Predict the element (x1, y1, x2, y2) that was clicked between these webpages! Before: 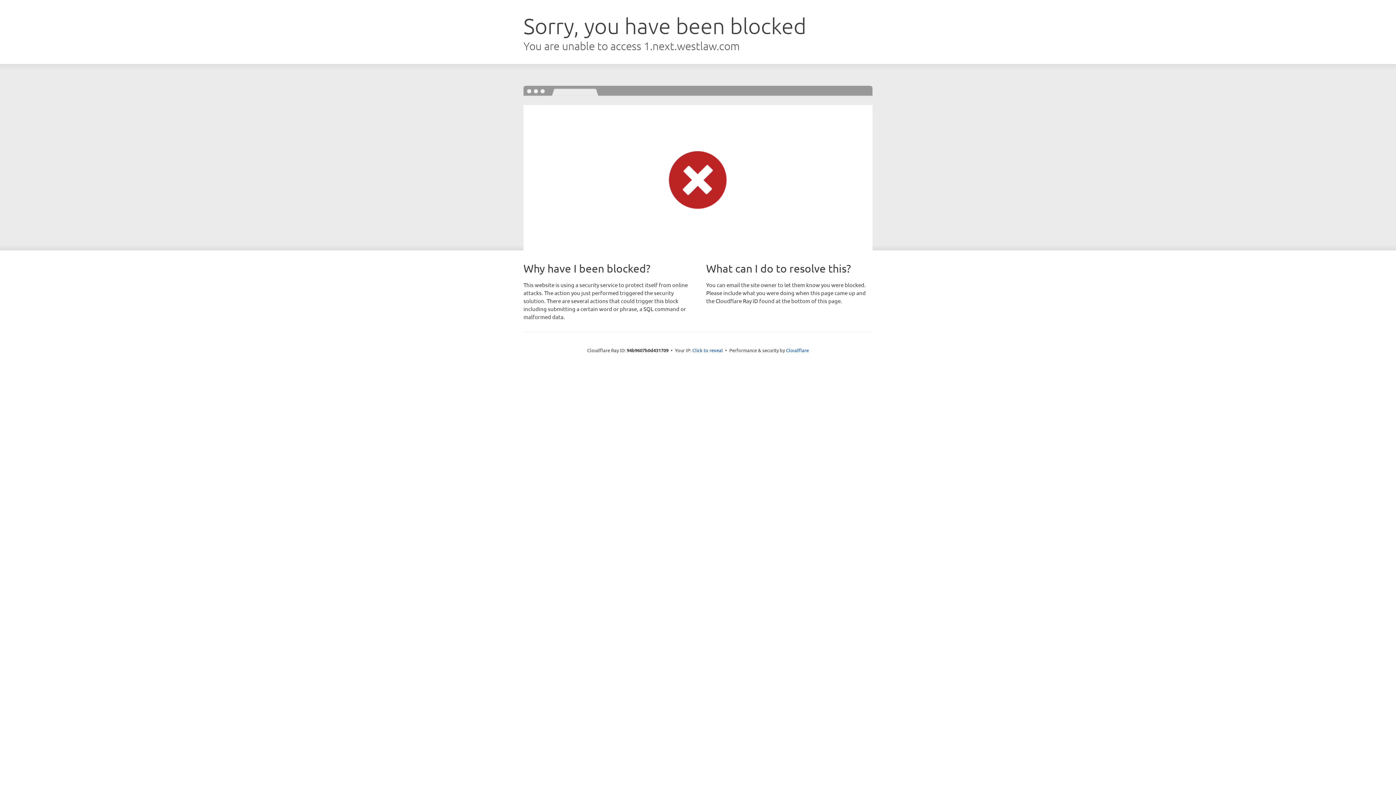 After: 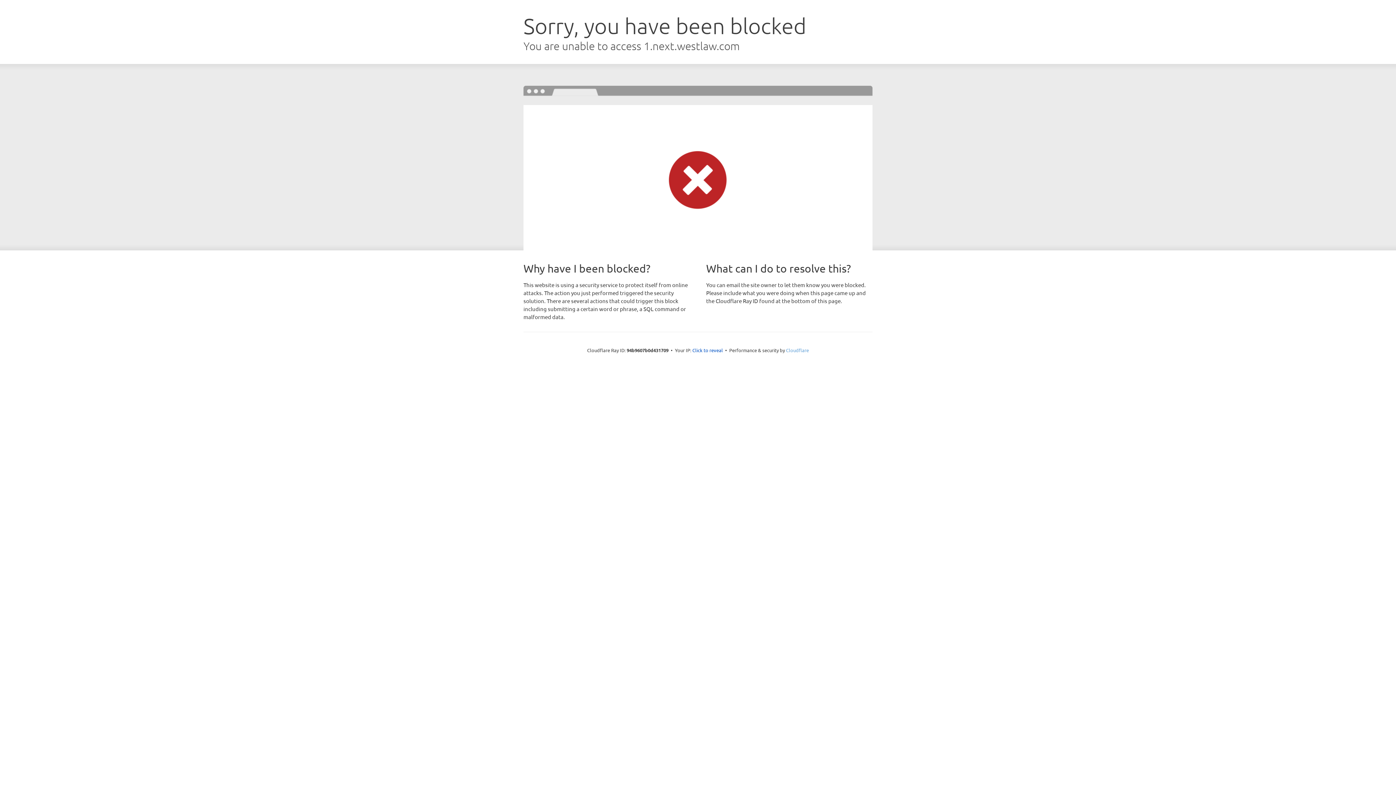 Action: bbox: (786, 347, 809, 353) label: Cloudflare